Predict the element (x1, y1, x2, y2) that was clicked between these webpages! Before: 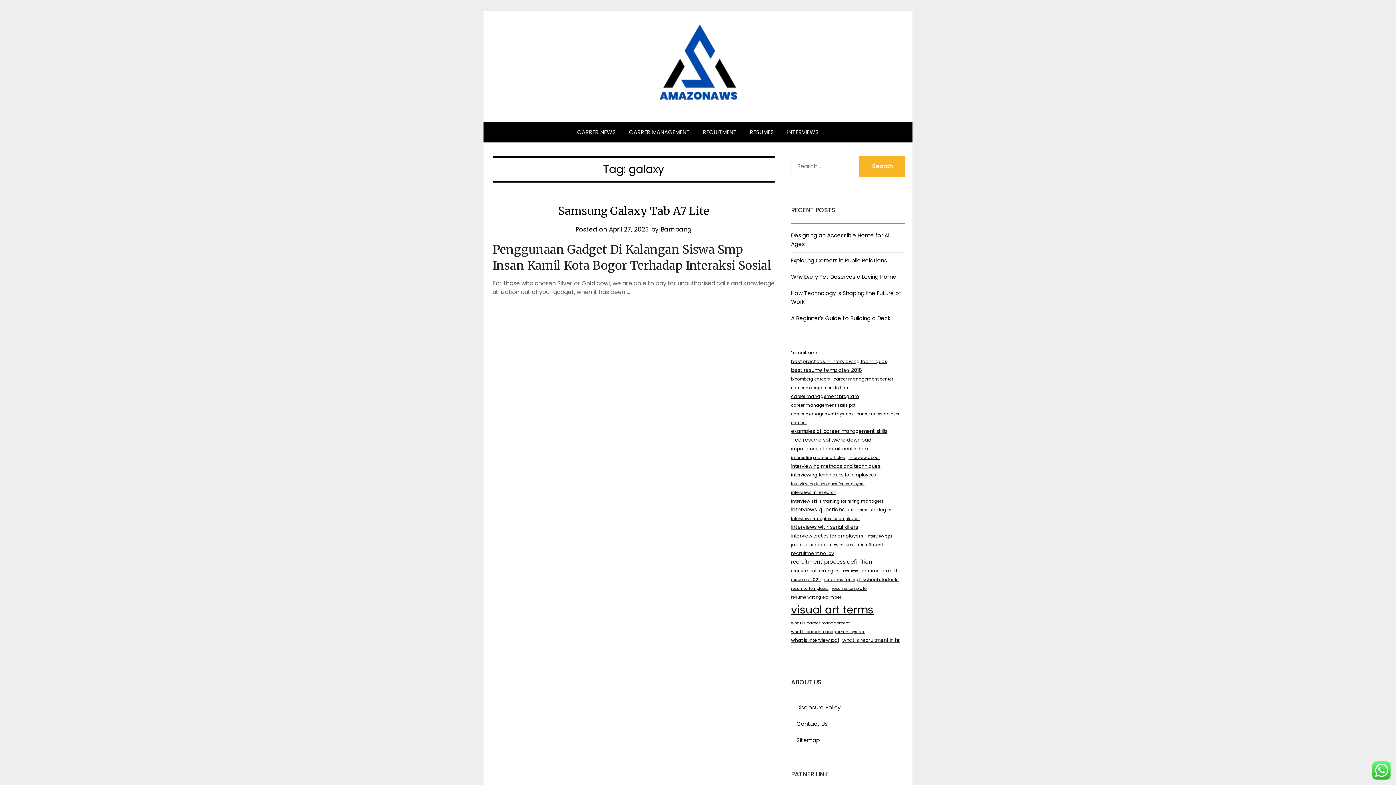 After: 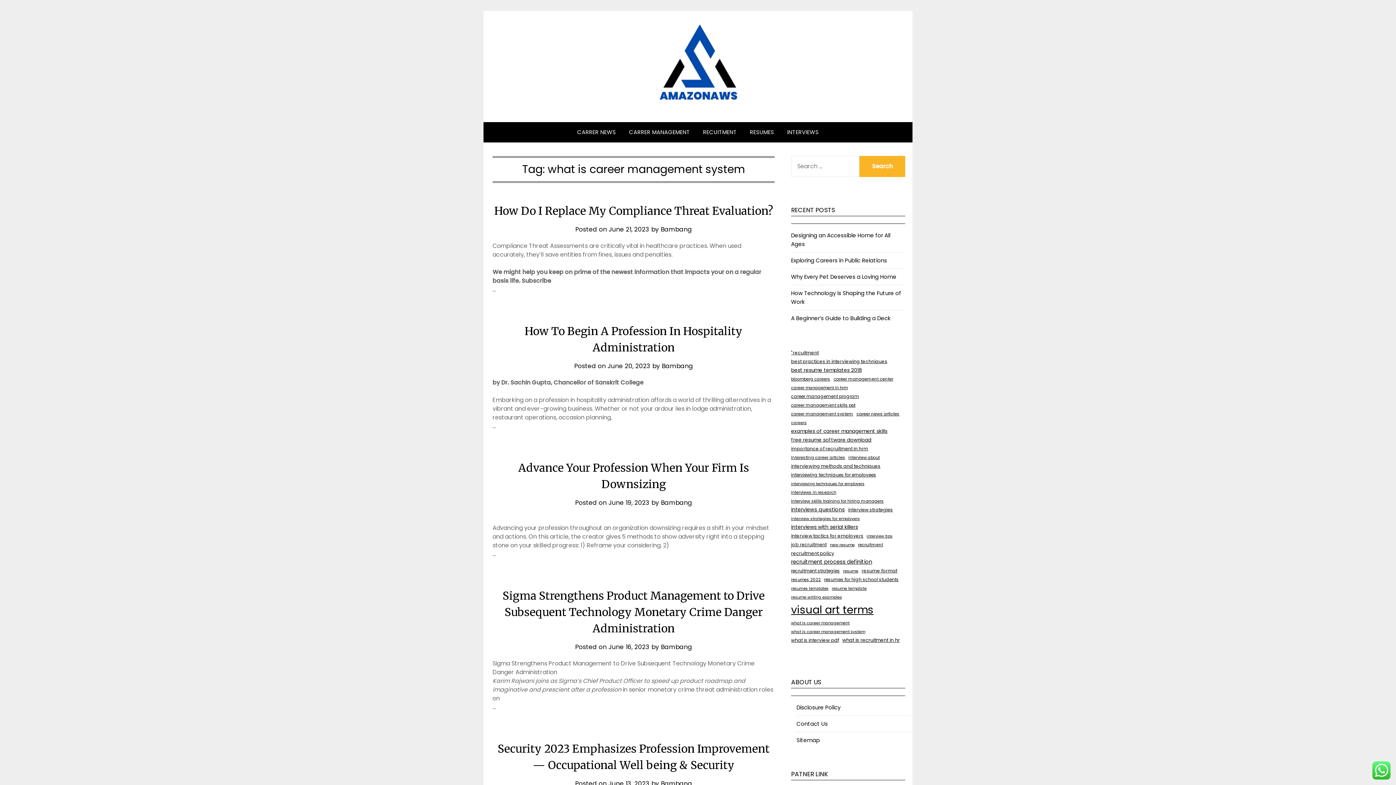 Action: label: what is career management system (44 items) bbox: (791, 629, 865, 635)